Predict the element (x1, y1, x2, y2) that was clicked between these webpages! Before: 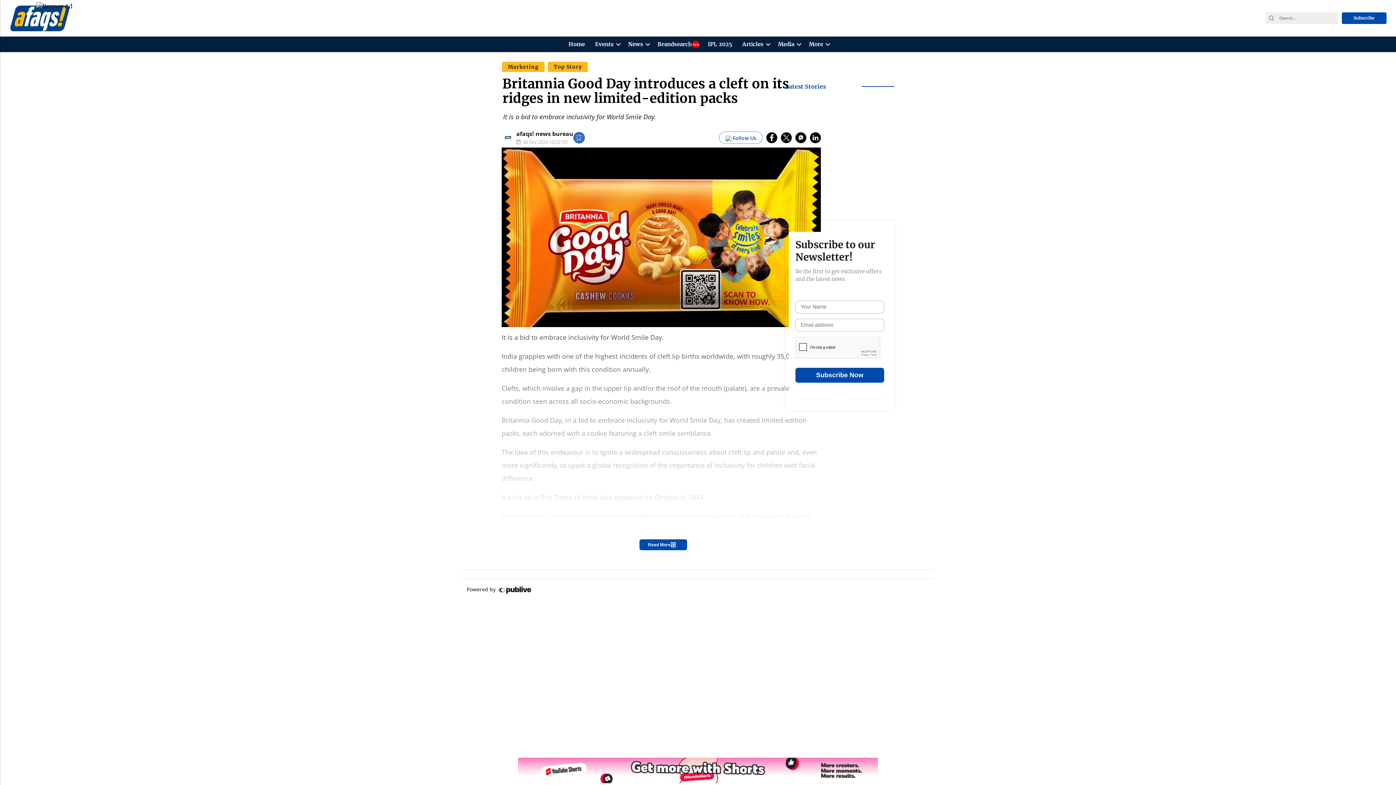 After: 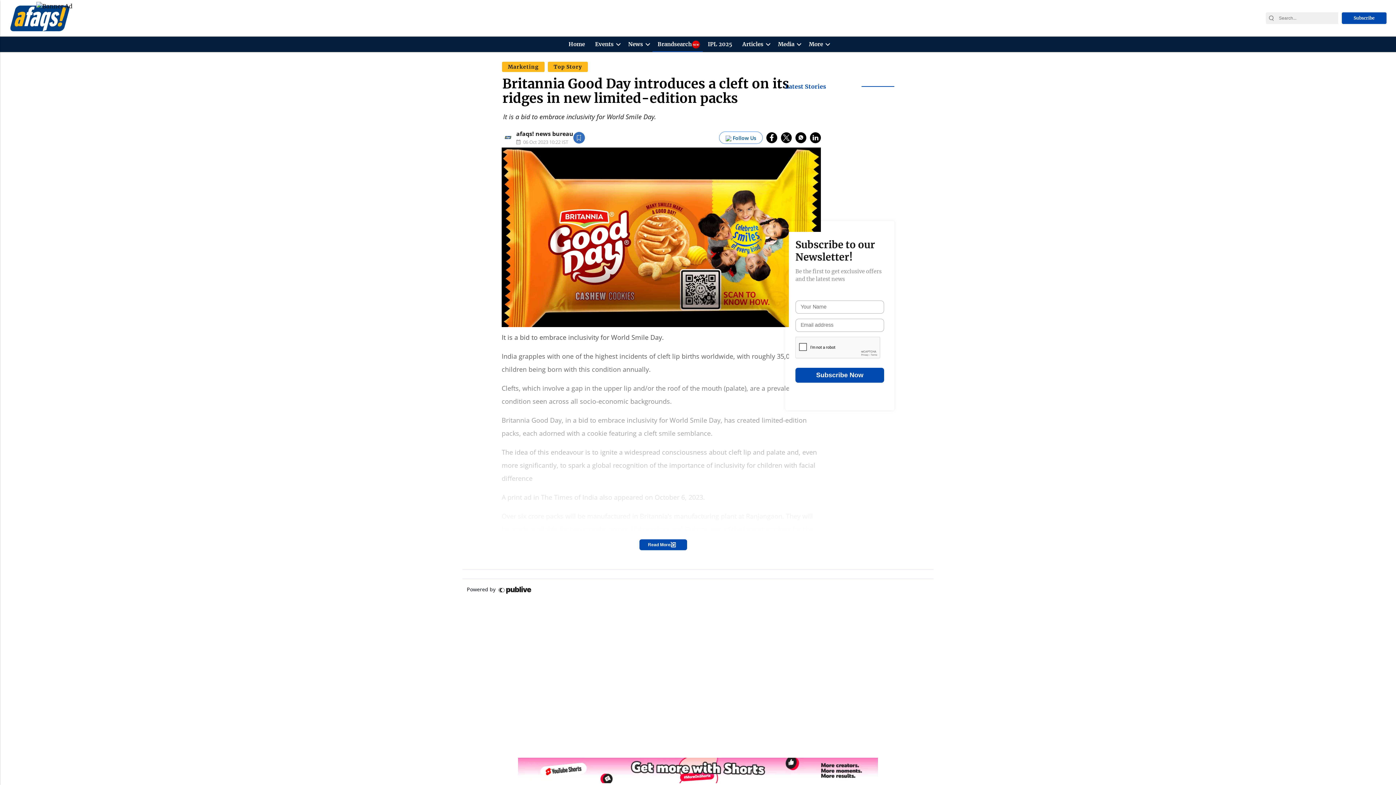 Action: bbox: (659, 36, 698, 52) label: Brandsearch